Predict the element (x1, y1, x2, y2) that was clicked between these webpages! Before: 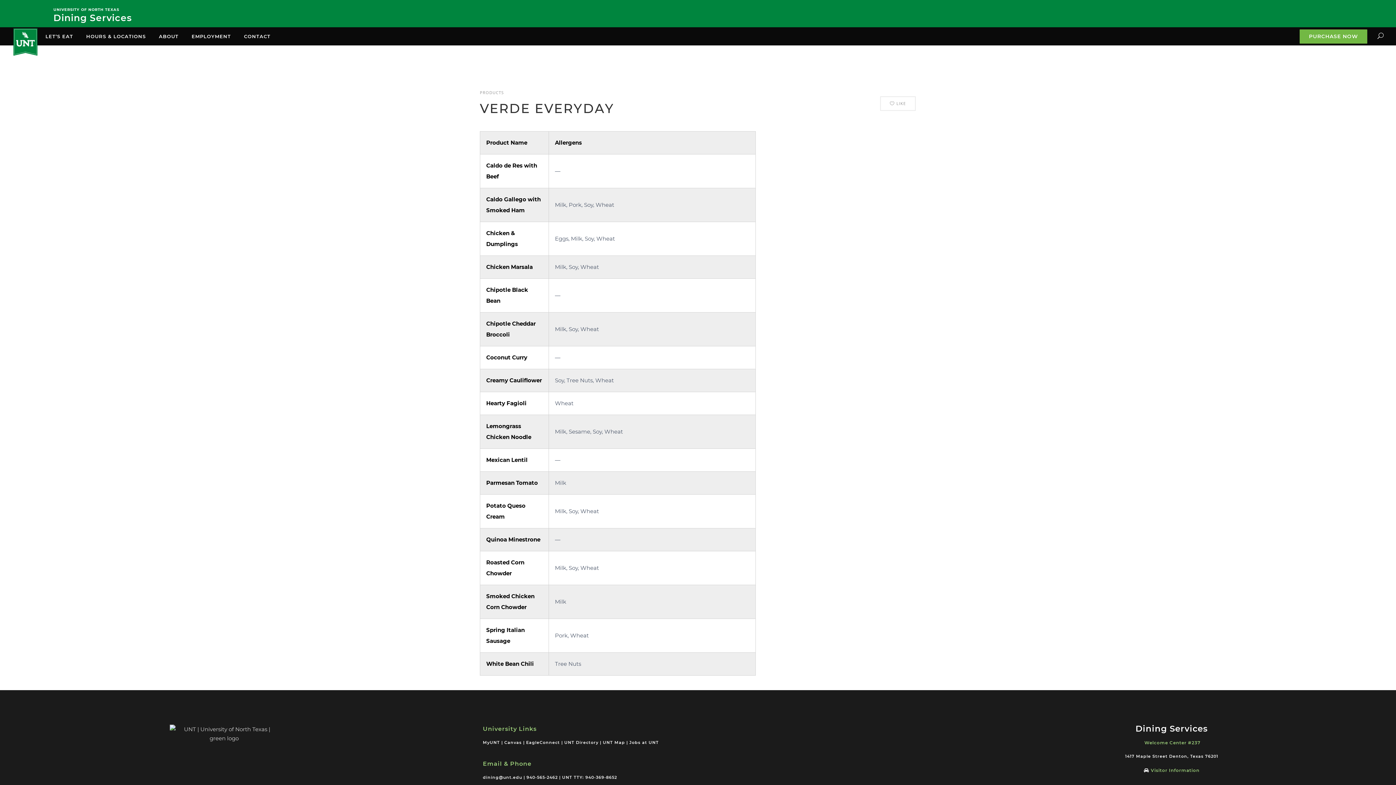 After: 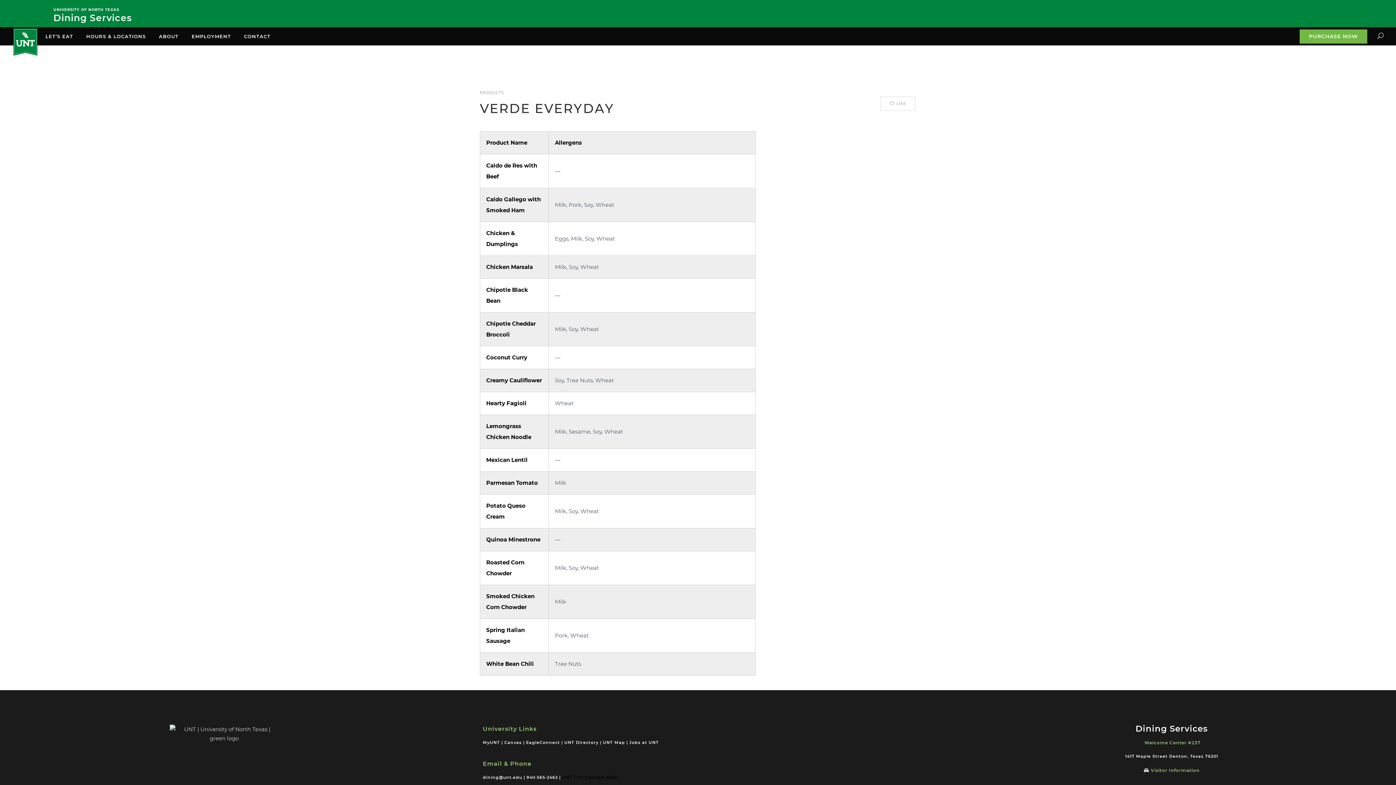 Action: label: UNT TTY: 940-369-8652 bbox: (562, 775, 617, 780)